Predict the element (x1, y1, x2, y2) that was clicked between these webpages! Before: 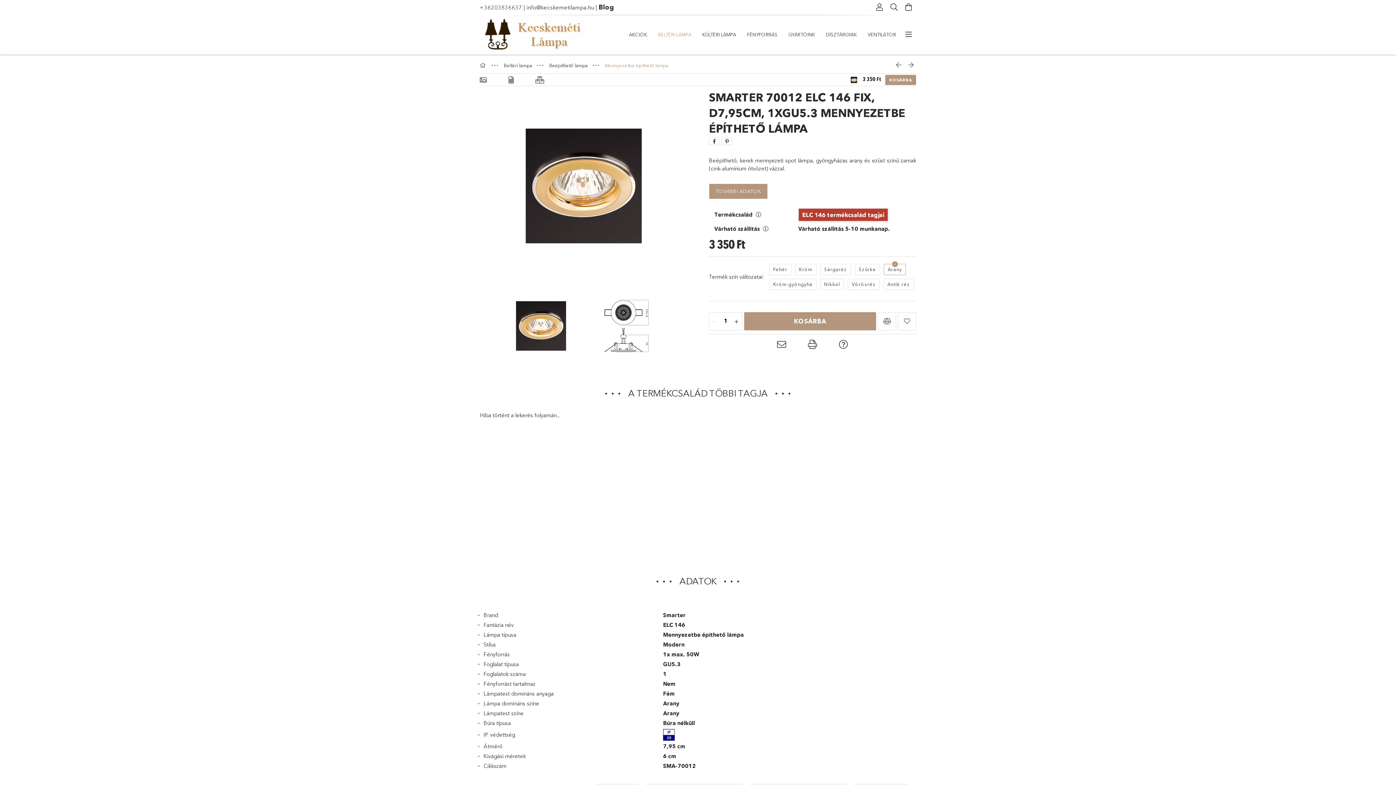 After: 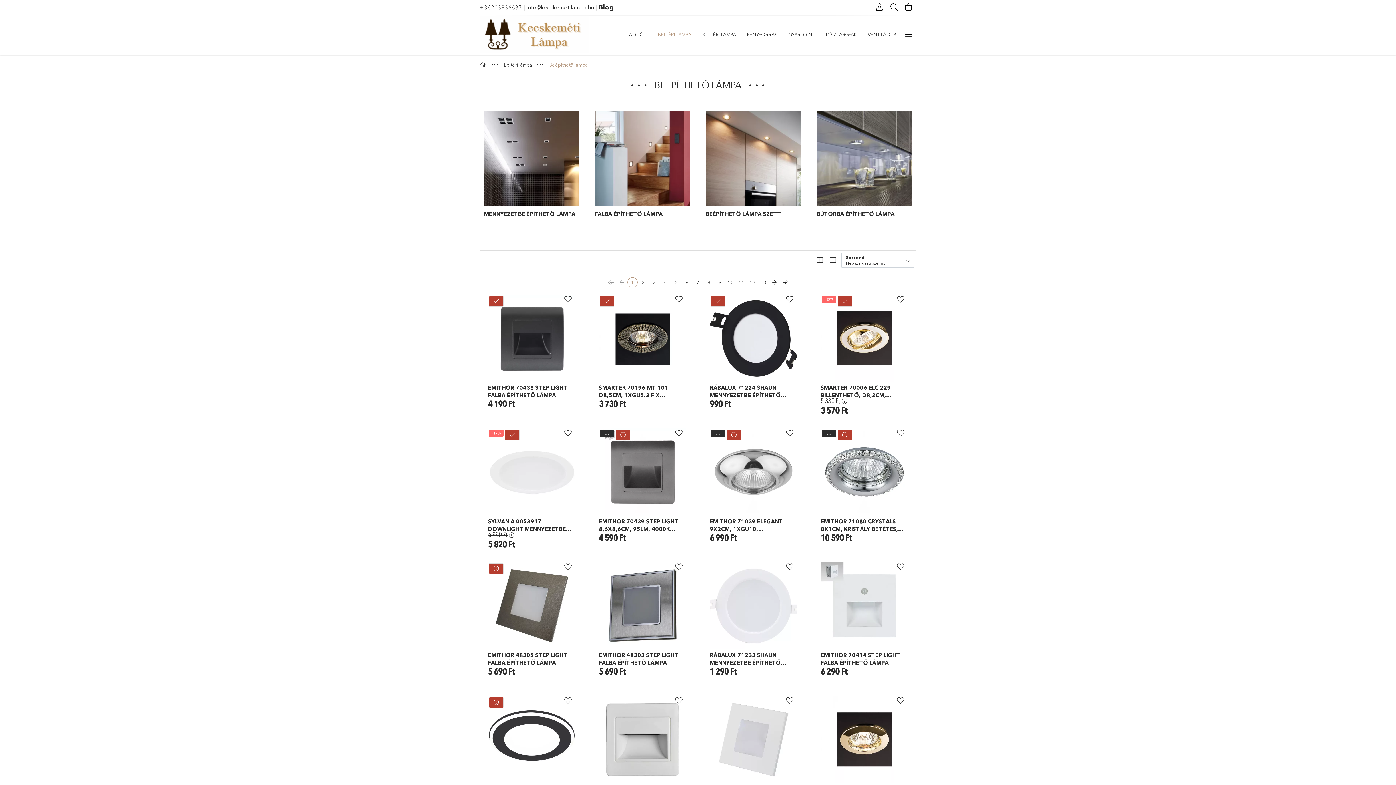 Action: bbox: (549, 62, 589, 68) label: Beépíthető lámpa 